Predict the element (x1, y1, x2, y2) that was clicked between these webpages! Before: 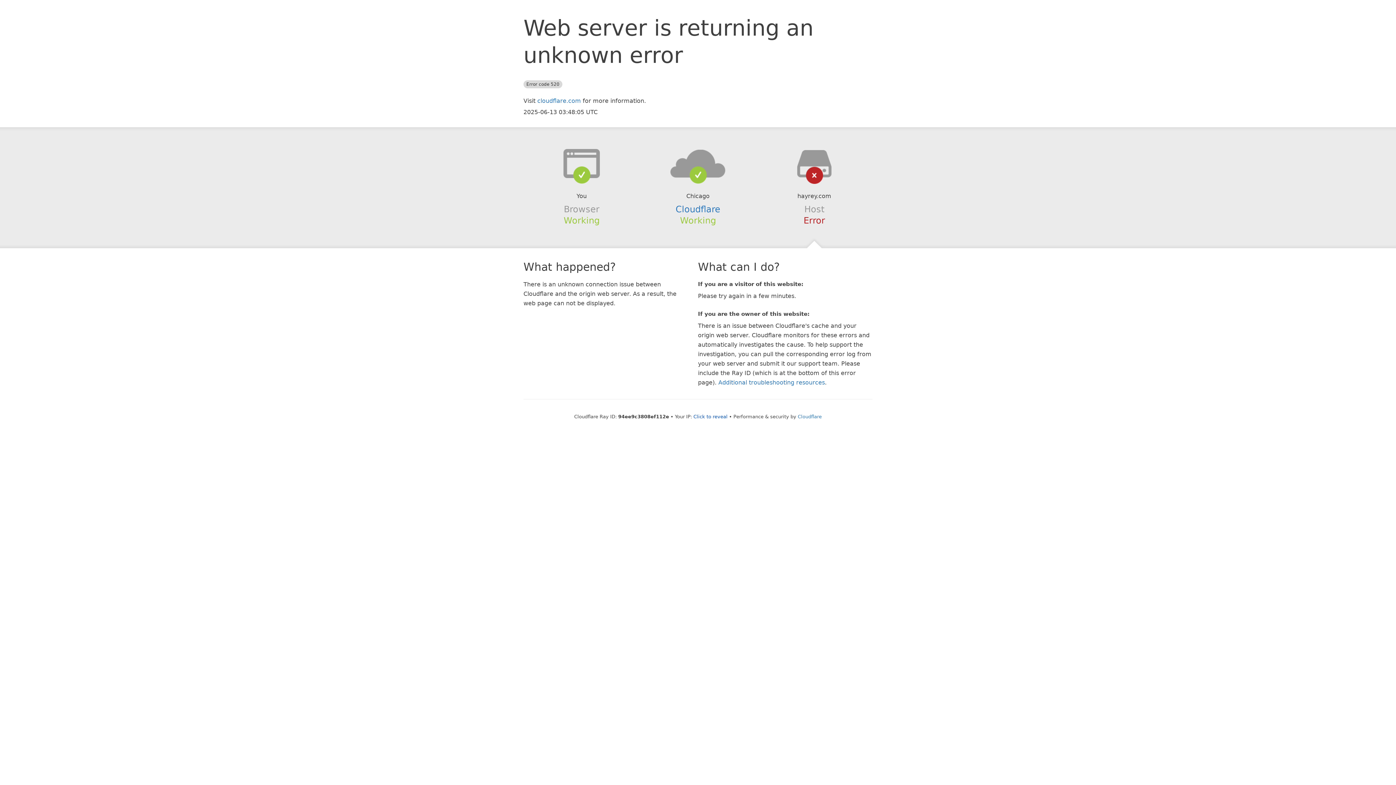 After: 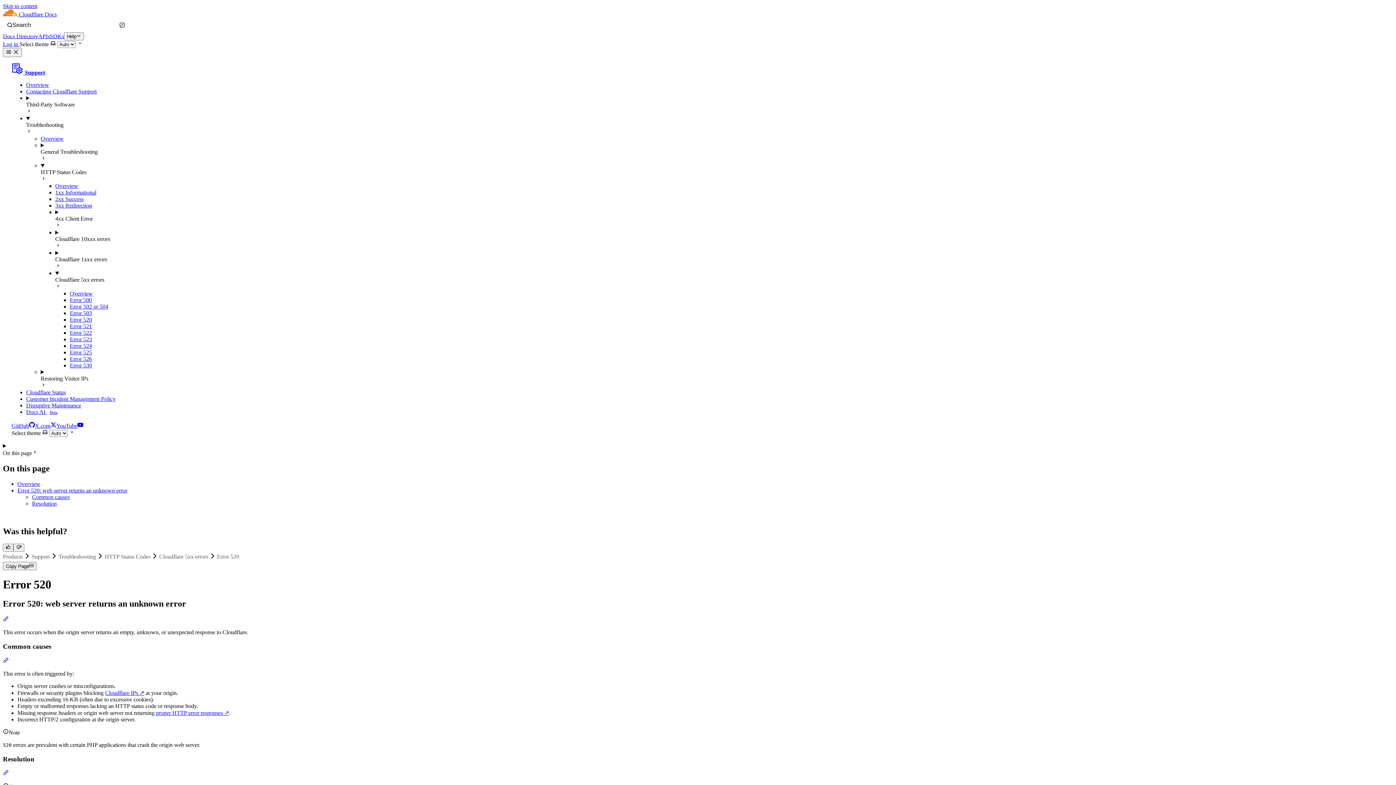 Action: bbox: (718, 379, 825, 386) label: Additional troubleshooting resources